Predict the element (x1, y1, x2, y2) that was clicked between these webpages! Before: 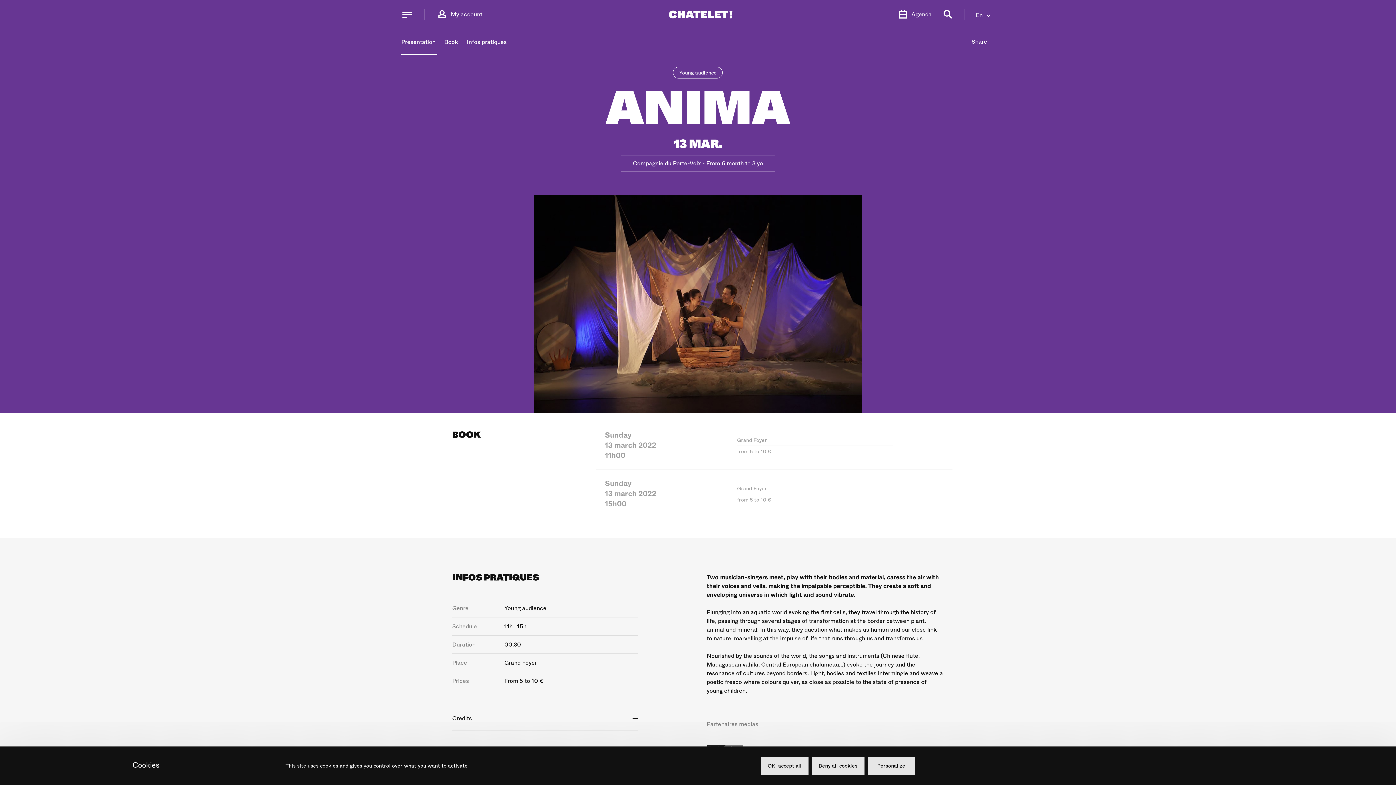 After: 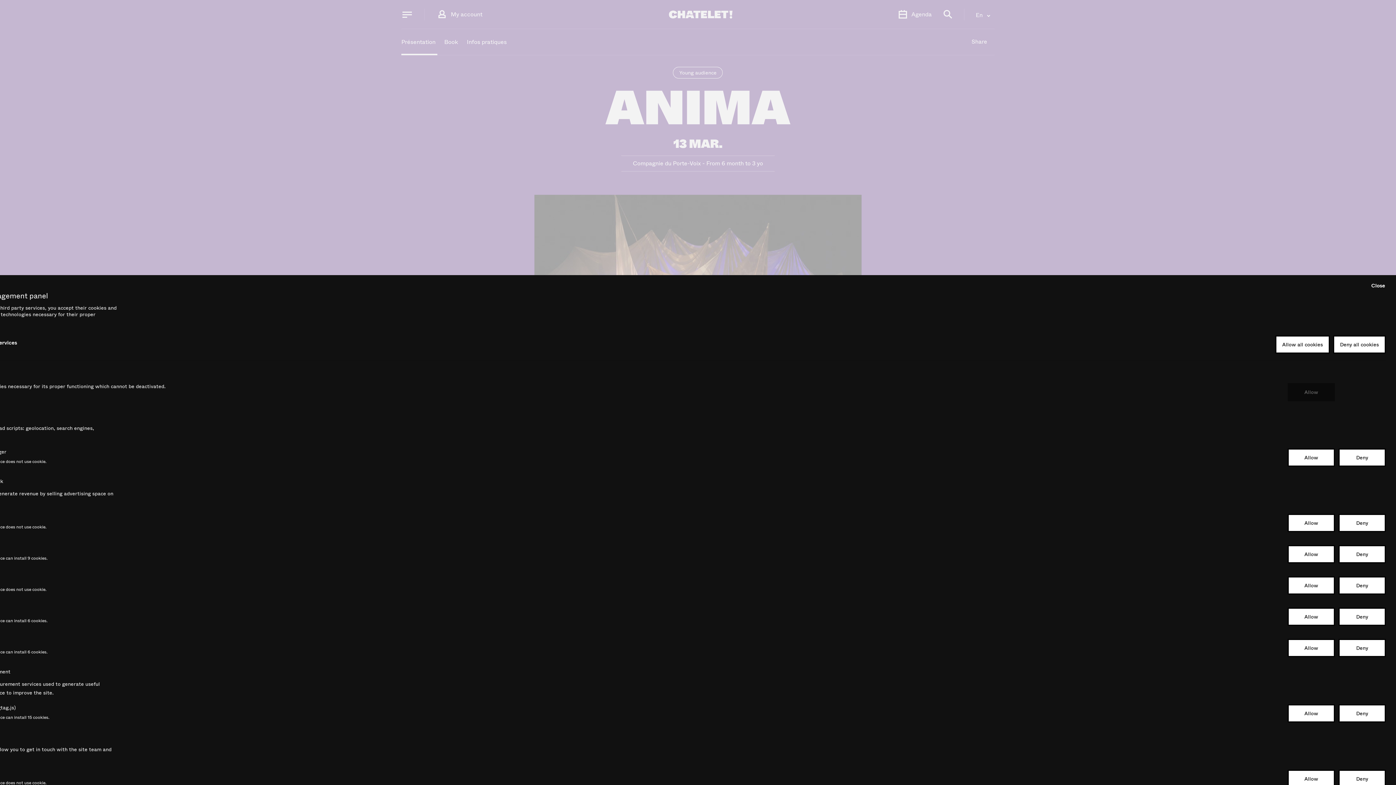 Action: bbox: (867, 757, 915, 775) label: Personalize (modal window)